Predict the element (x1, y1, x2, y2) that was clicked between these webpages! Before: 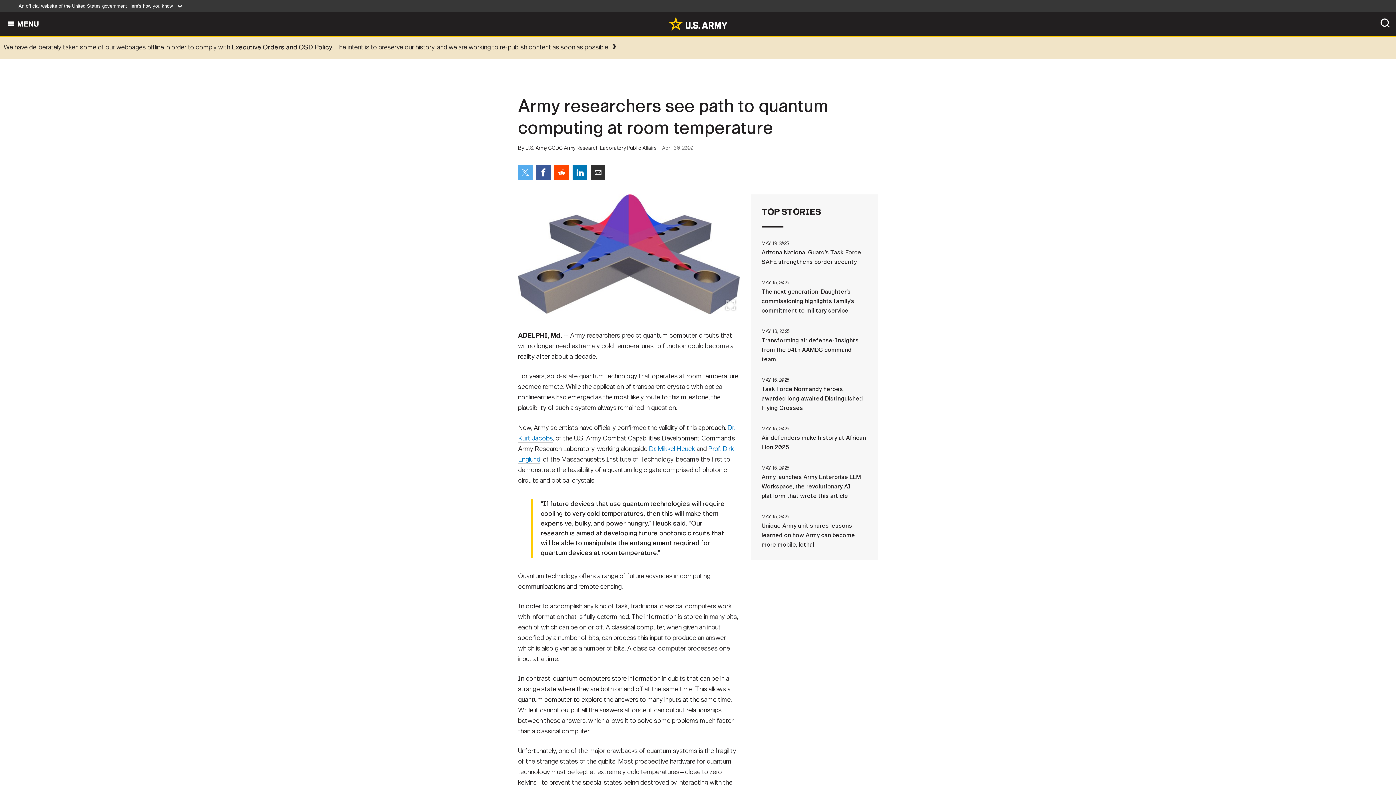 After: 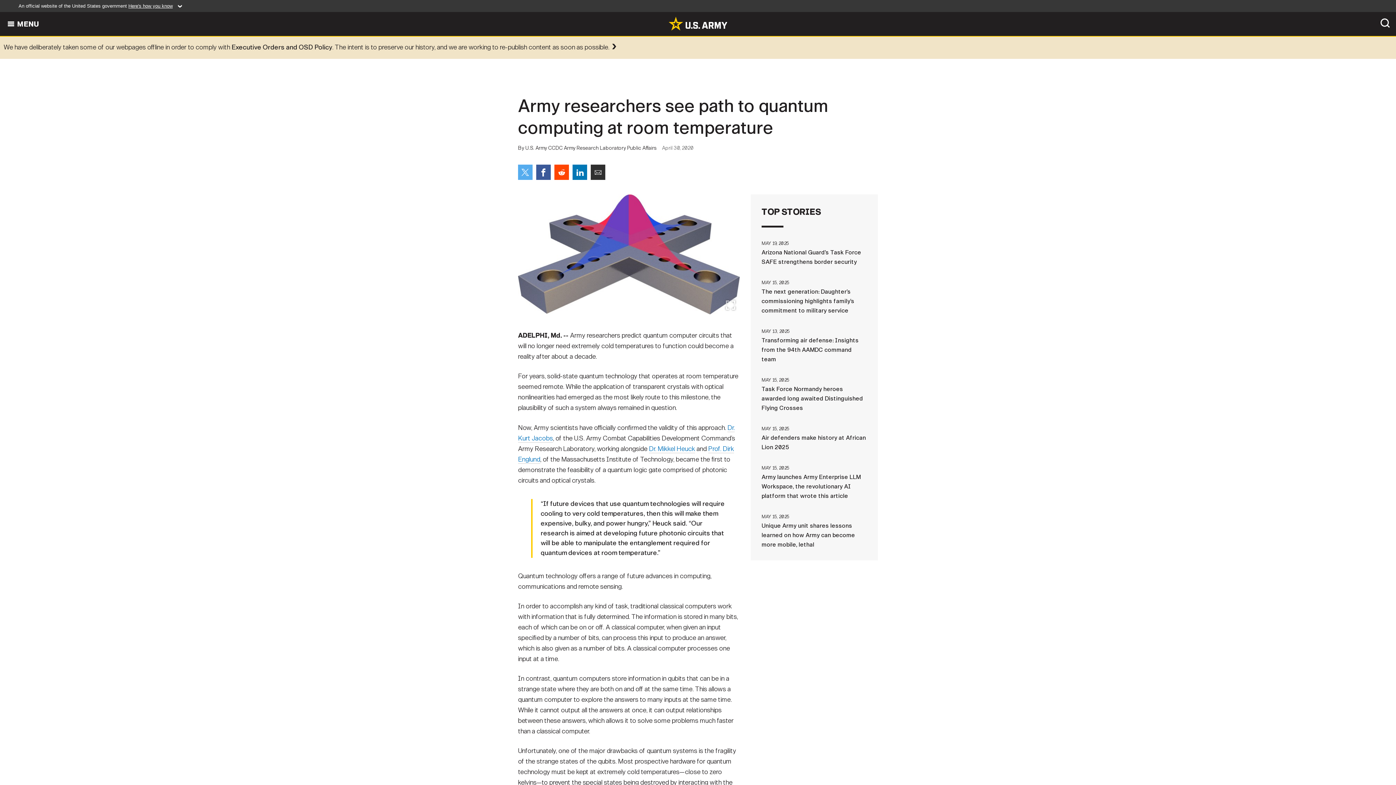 Action: bbox: (518, 164, 532, 180) label: Share on Twitter